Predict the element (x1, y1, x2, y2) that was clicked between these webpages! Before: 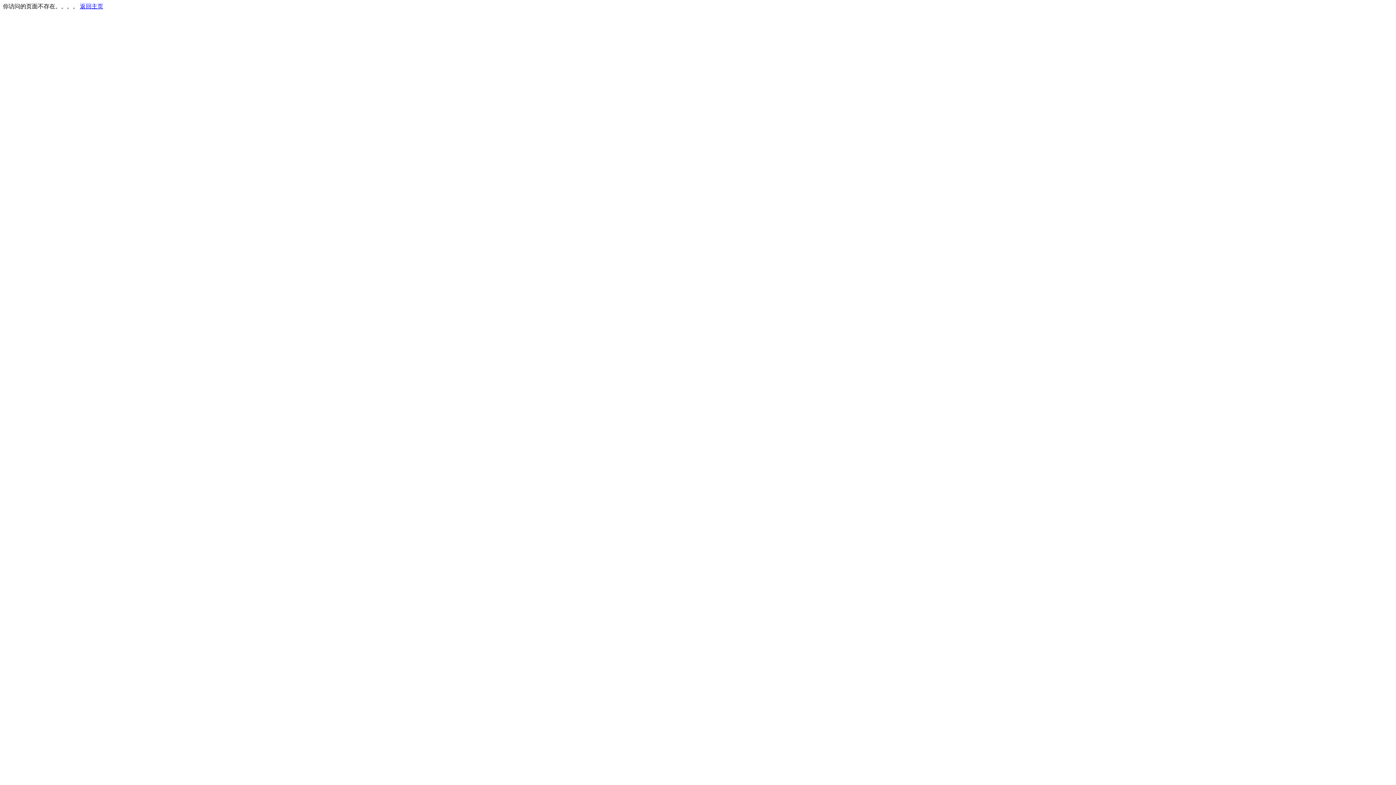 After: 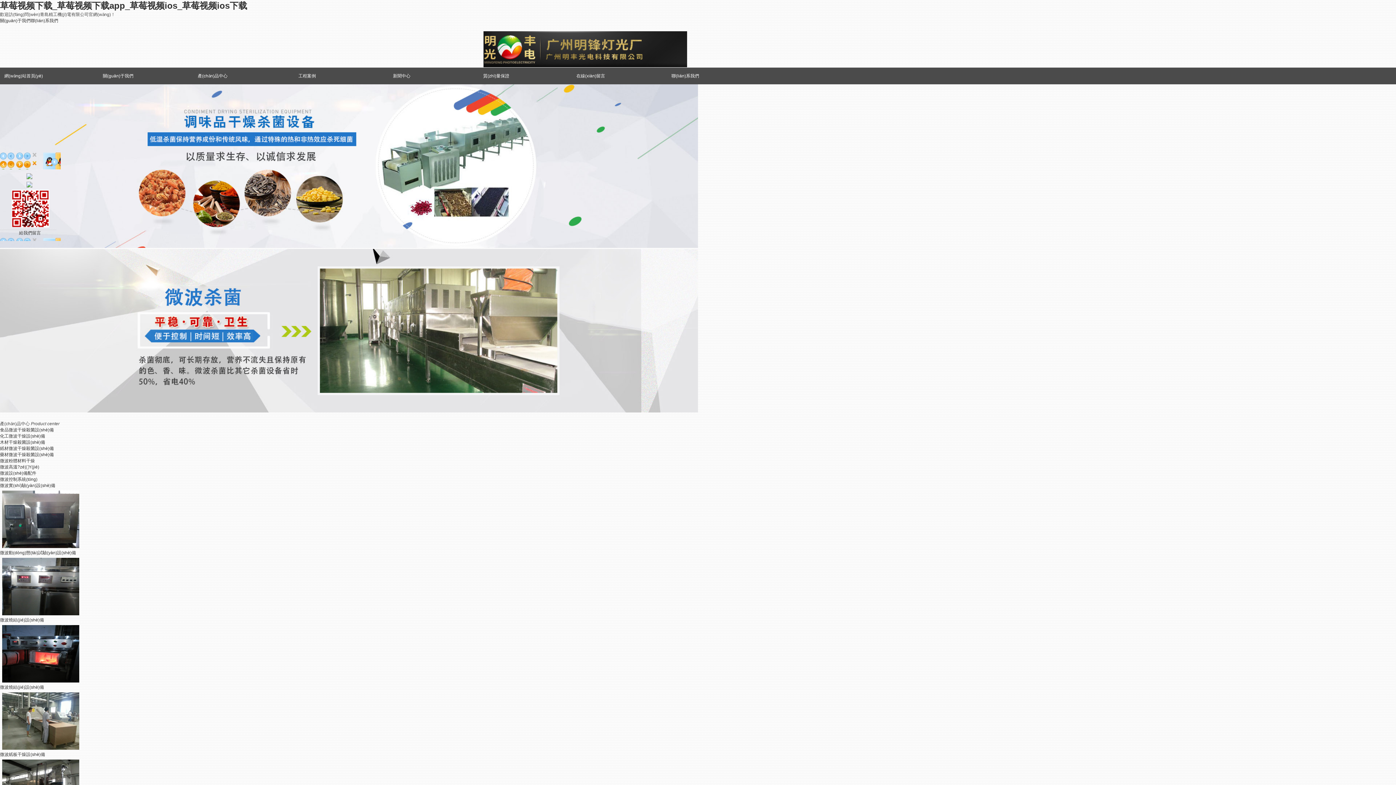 Action: label: 返回主页 bbox: (80, 3, 103, 9)